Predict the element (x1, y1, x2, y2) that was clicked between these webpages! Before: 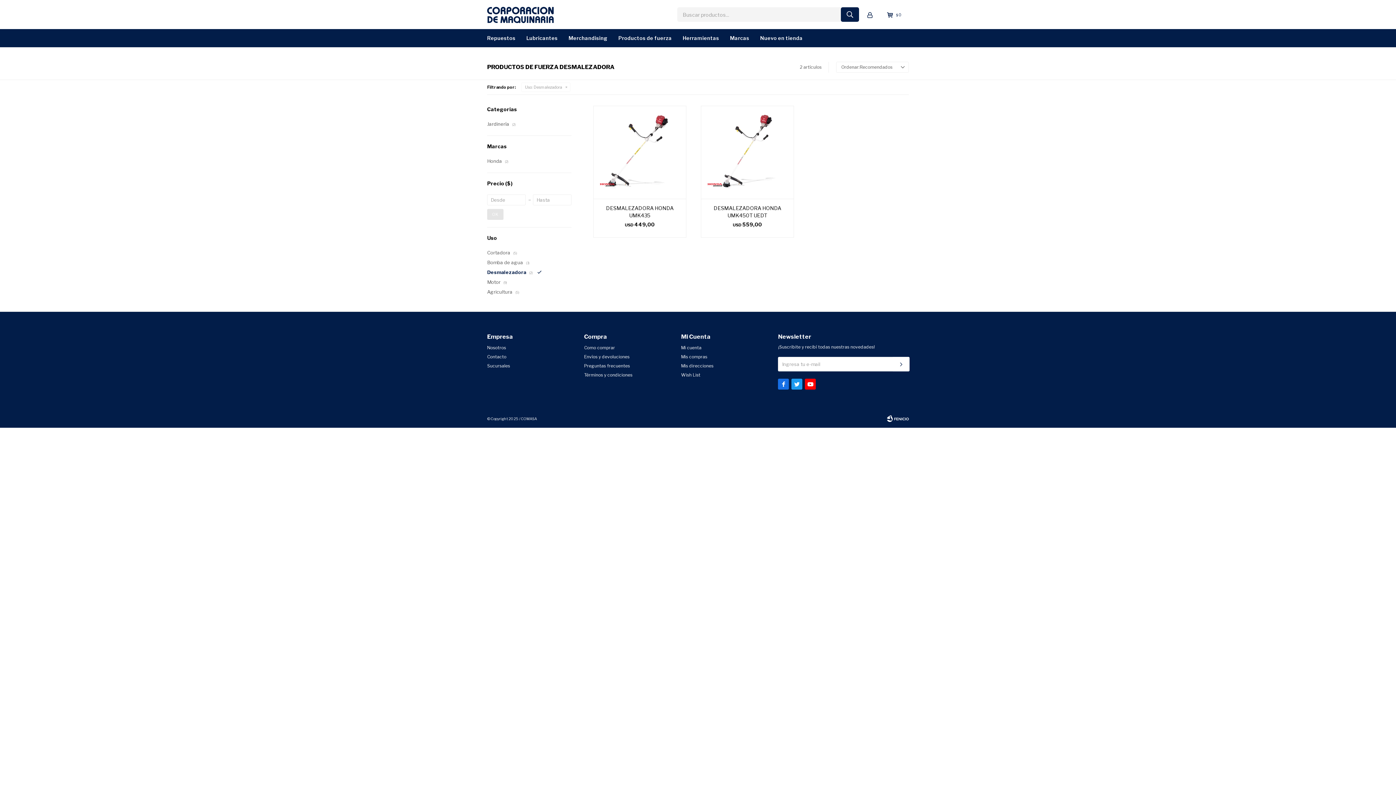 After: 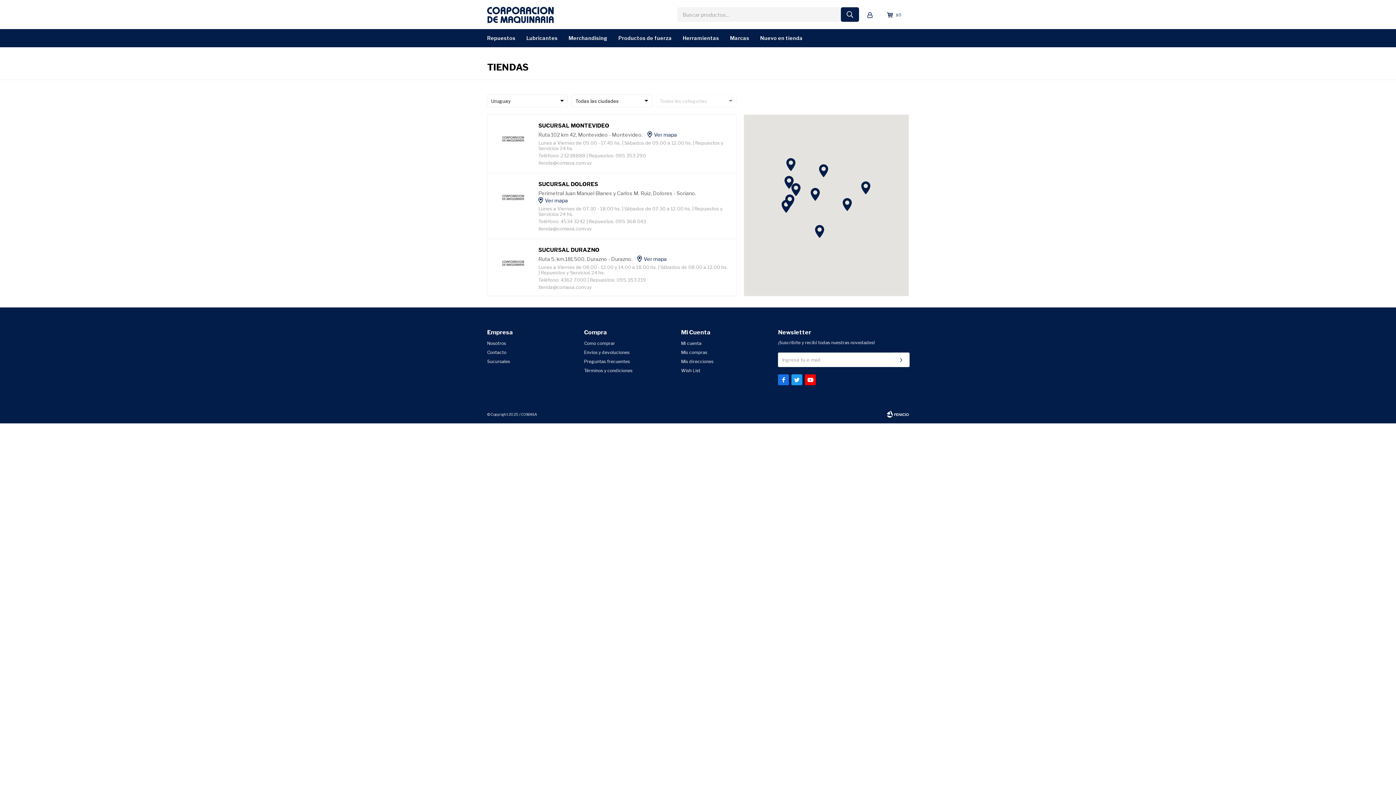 Action: bbox: (487, 363, 510, 368) label: Sucursales